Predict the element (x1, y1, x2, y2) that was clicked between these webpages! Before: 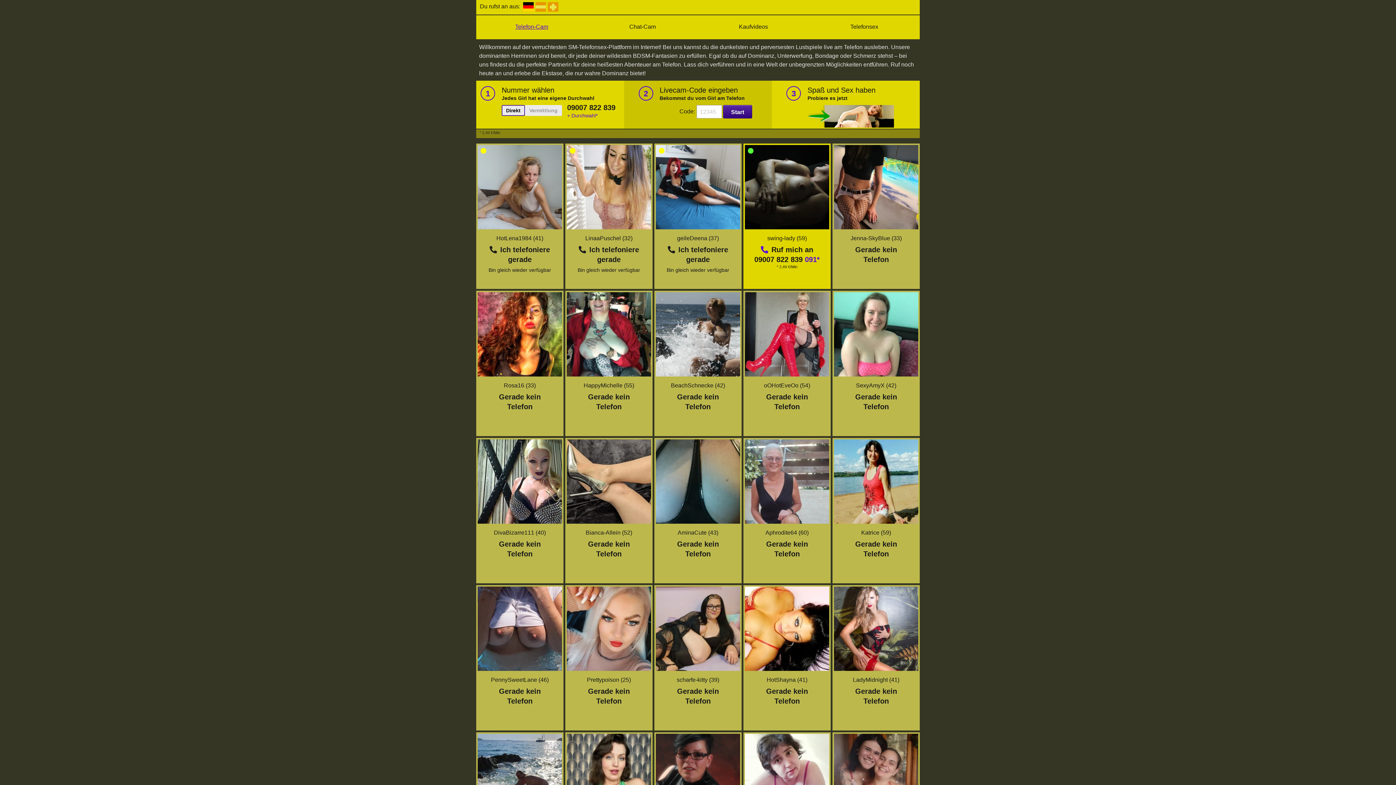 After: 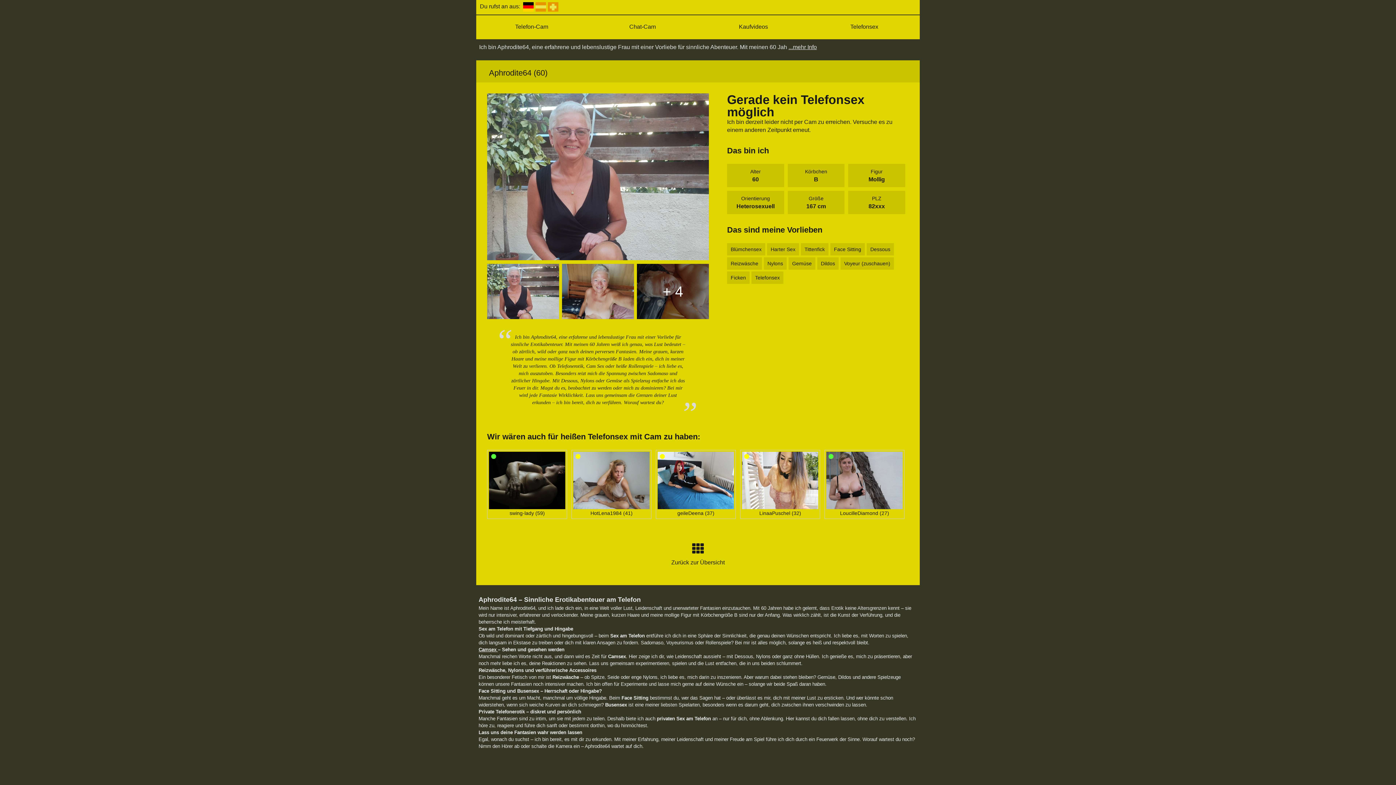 Action: label: Aphrodite64 (60) bbox: (765, 529, 808, 536)